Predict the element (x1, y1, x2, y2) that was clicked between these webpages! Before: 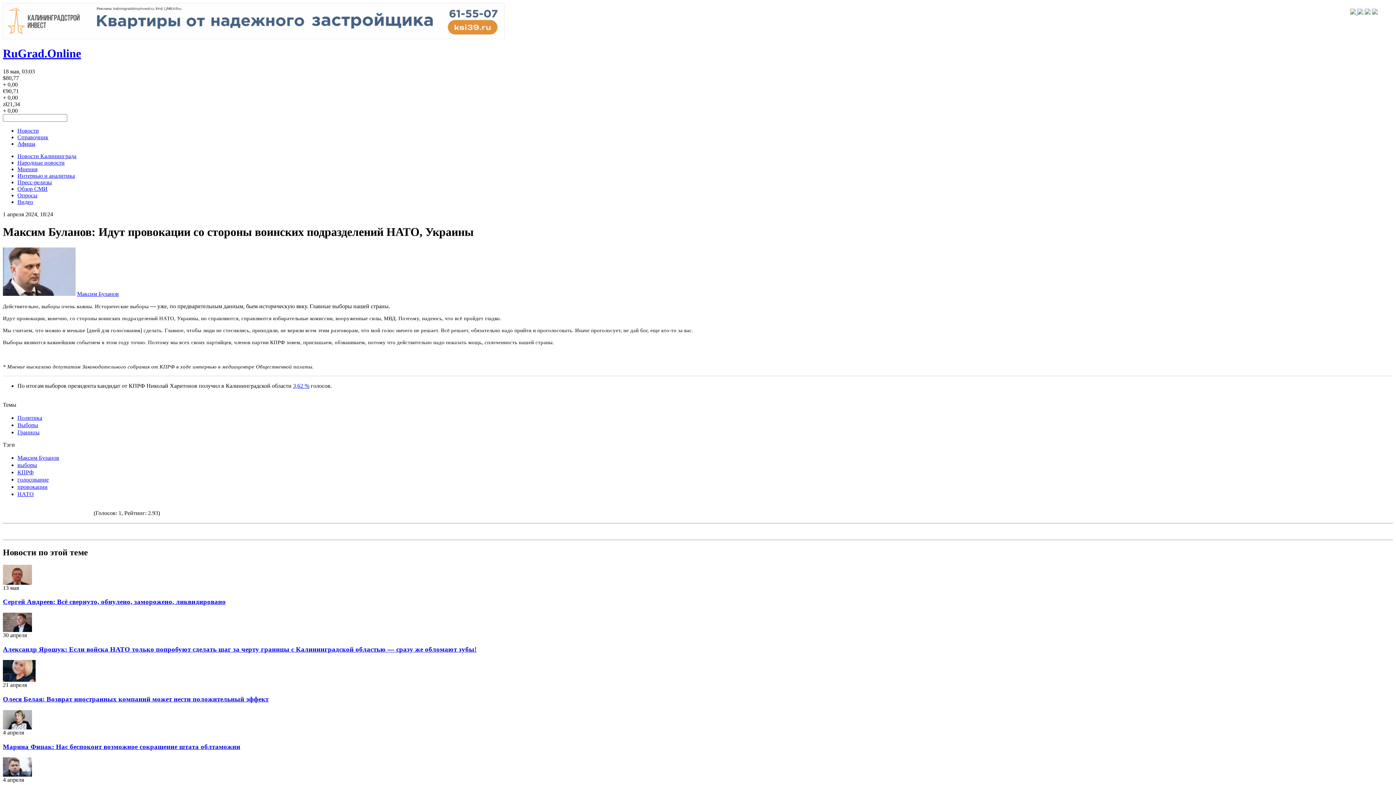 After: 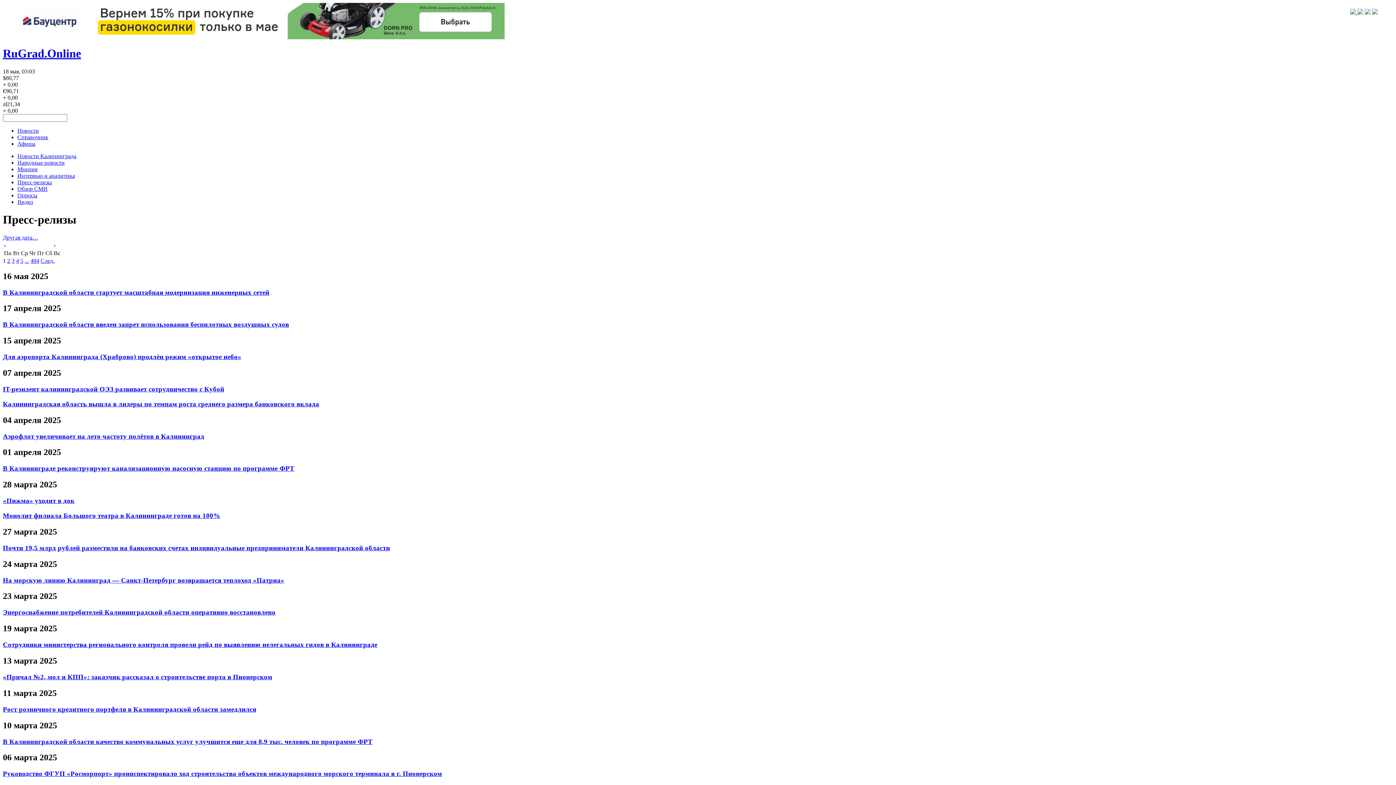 Action: label: Пресс-релизы bbox: (17, 179, 52, 185)